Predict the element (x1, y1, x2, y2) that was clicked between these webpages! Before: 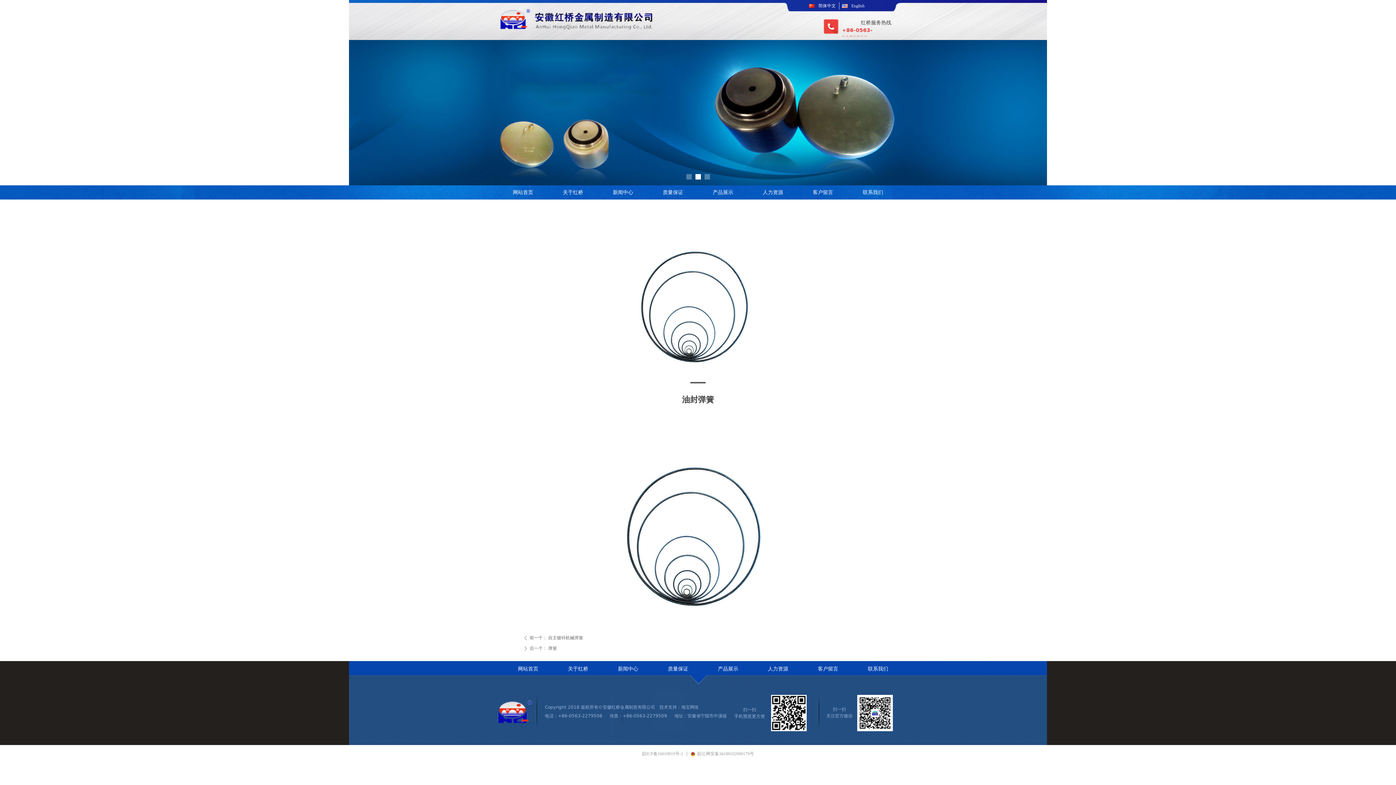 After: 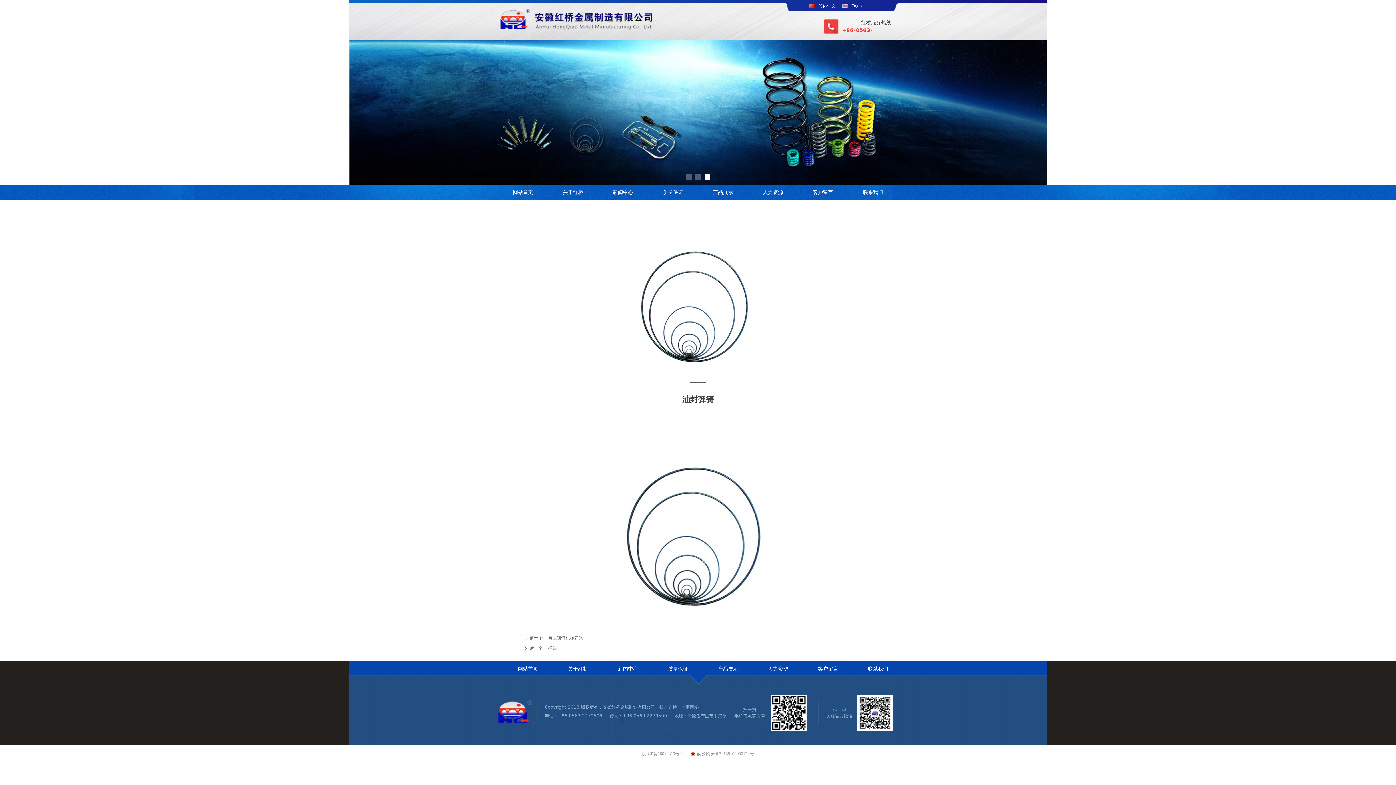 Action: label:   简体中文 bbox: (808, 2, 836, 9)